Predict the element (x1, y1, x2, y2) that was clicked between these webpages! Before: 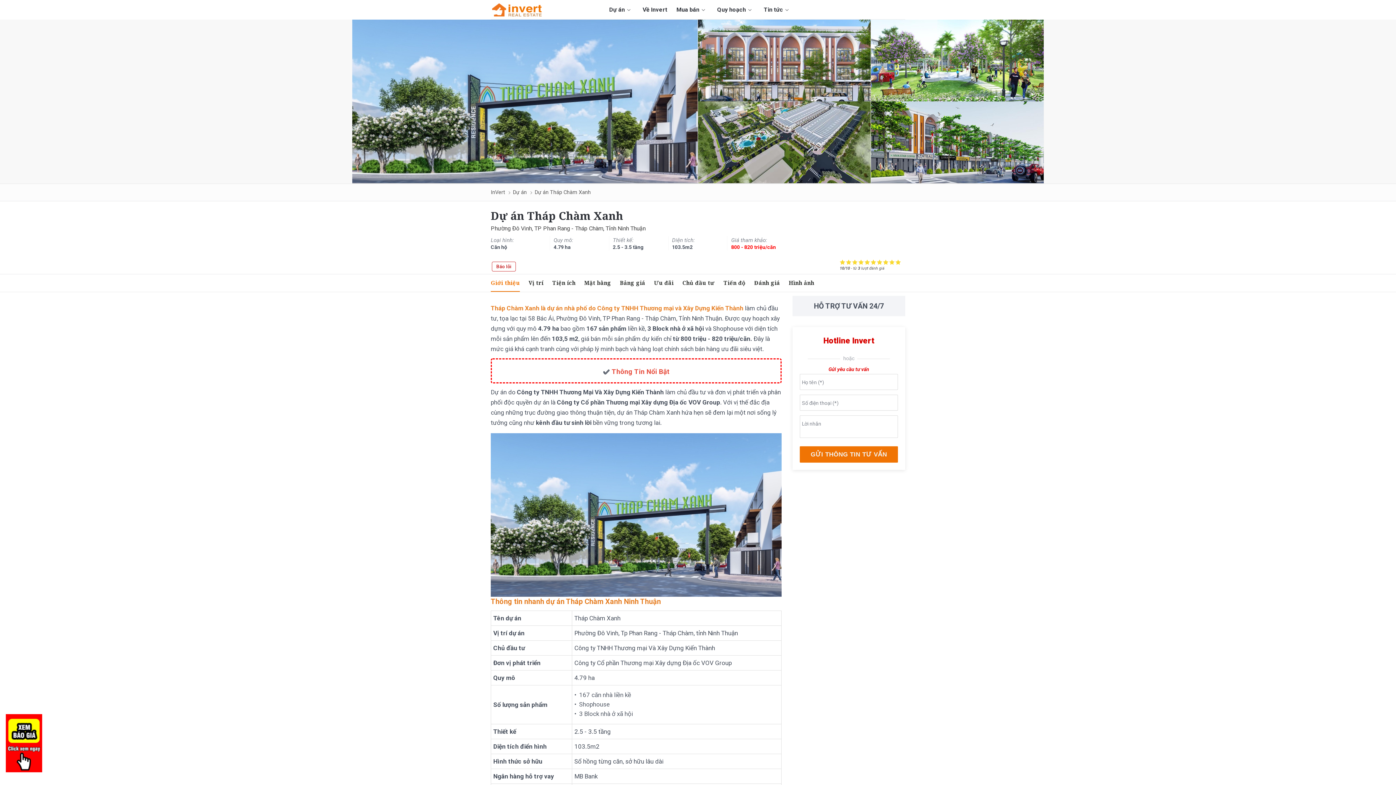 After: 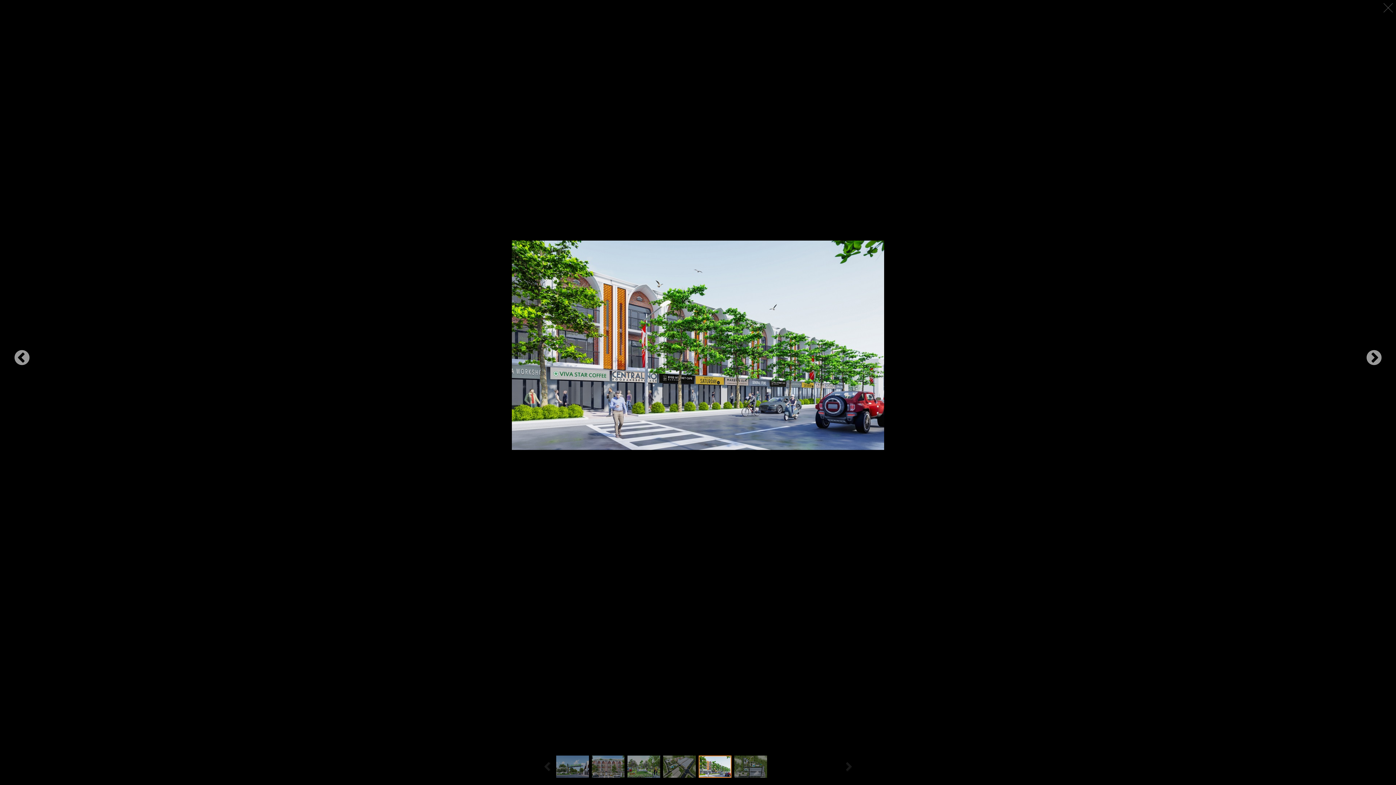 Action: bbox: (871, 101, 1044, 183)